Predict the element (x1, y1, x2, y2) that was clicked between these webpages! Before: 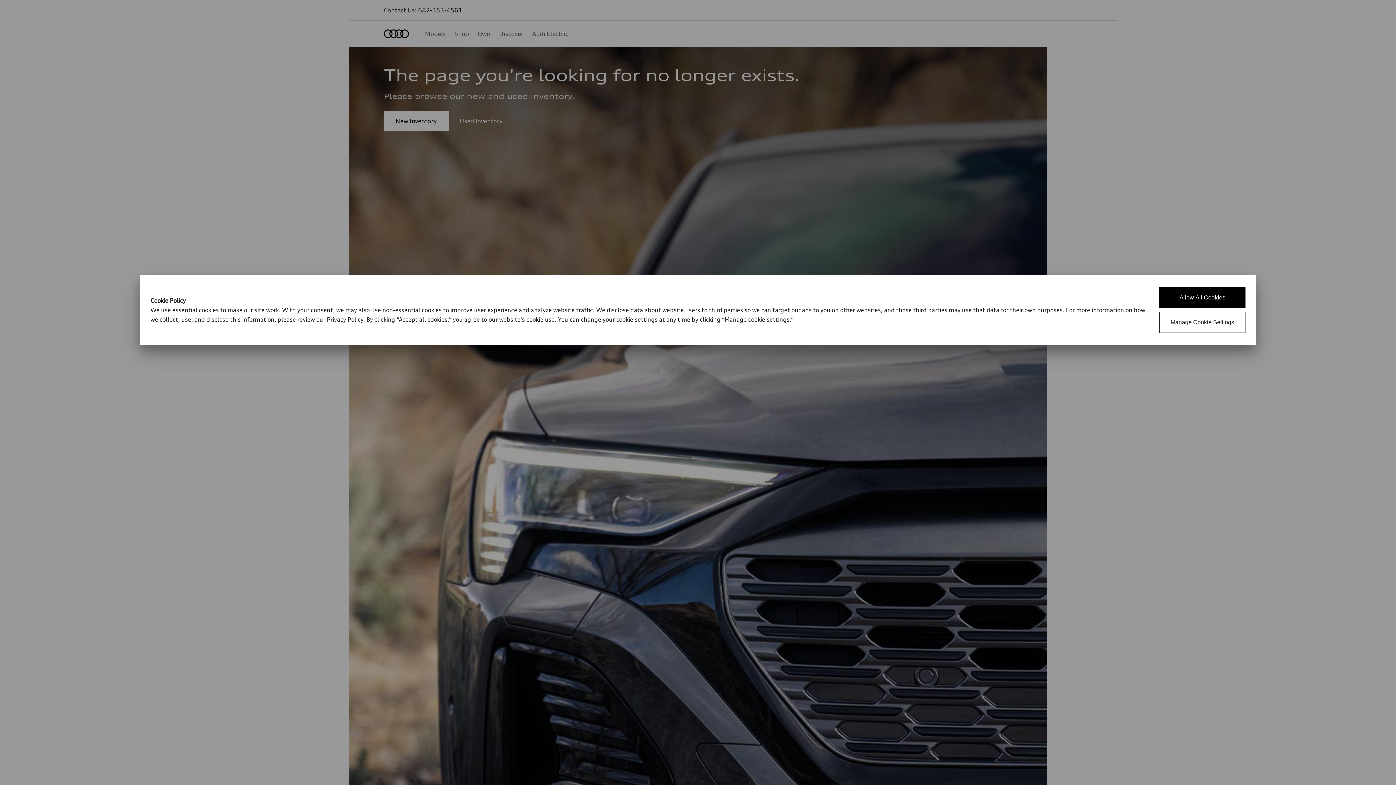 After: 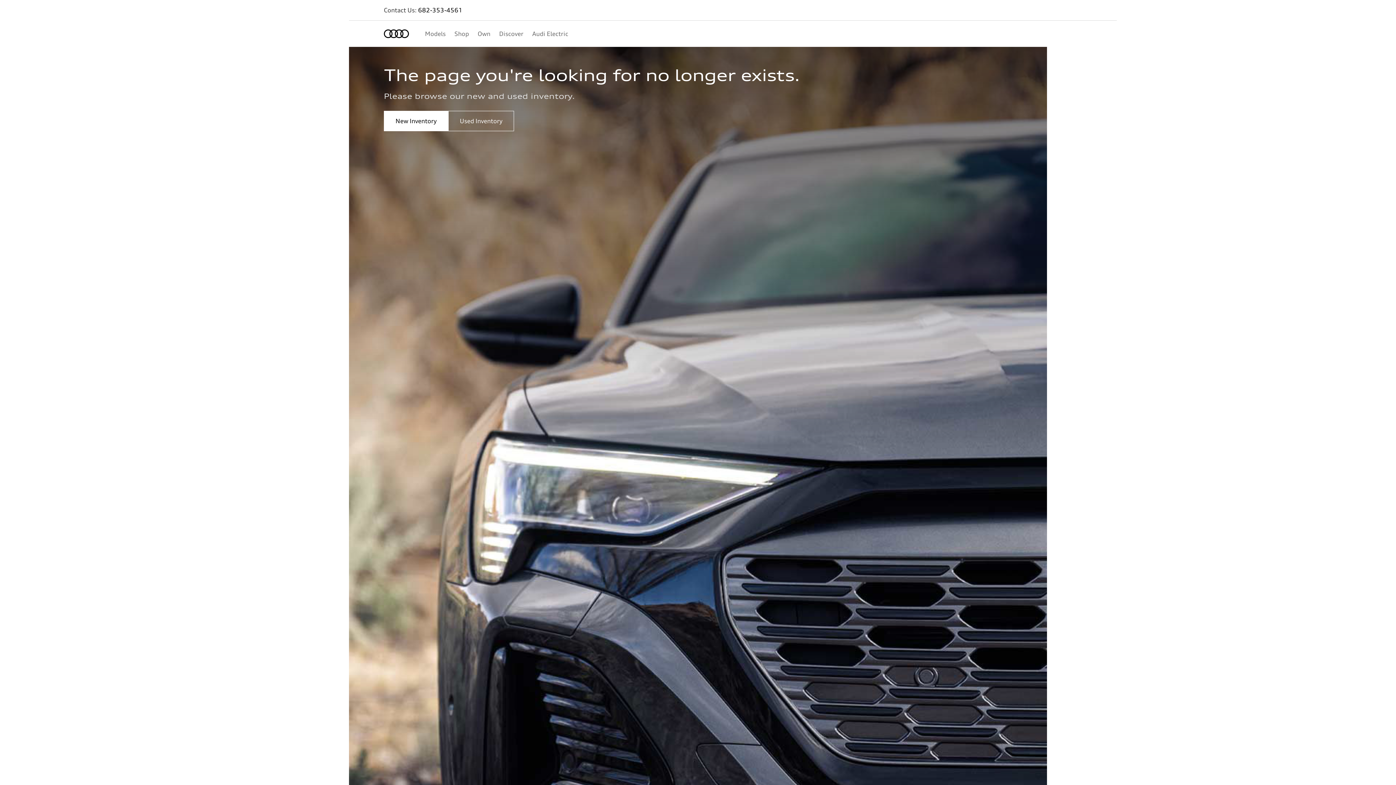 Action: bbox: (1159, 287, 1245, 308) label: Allow All Cookies